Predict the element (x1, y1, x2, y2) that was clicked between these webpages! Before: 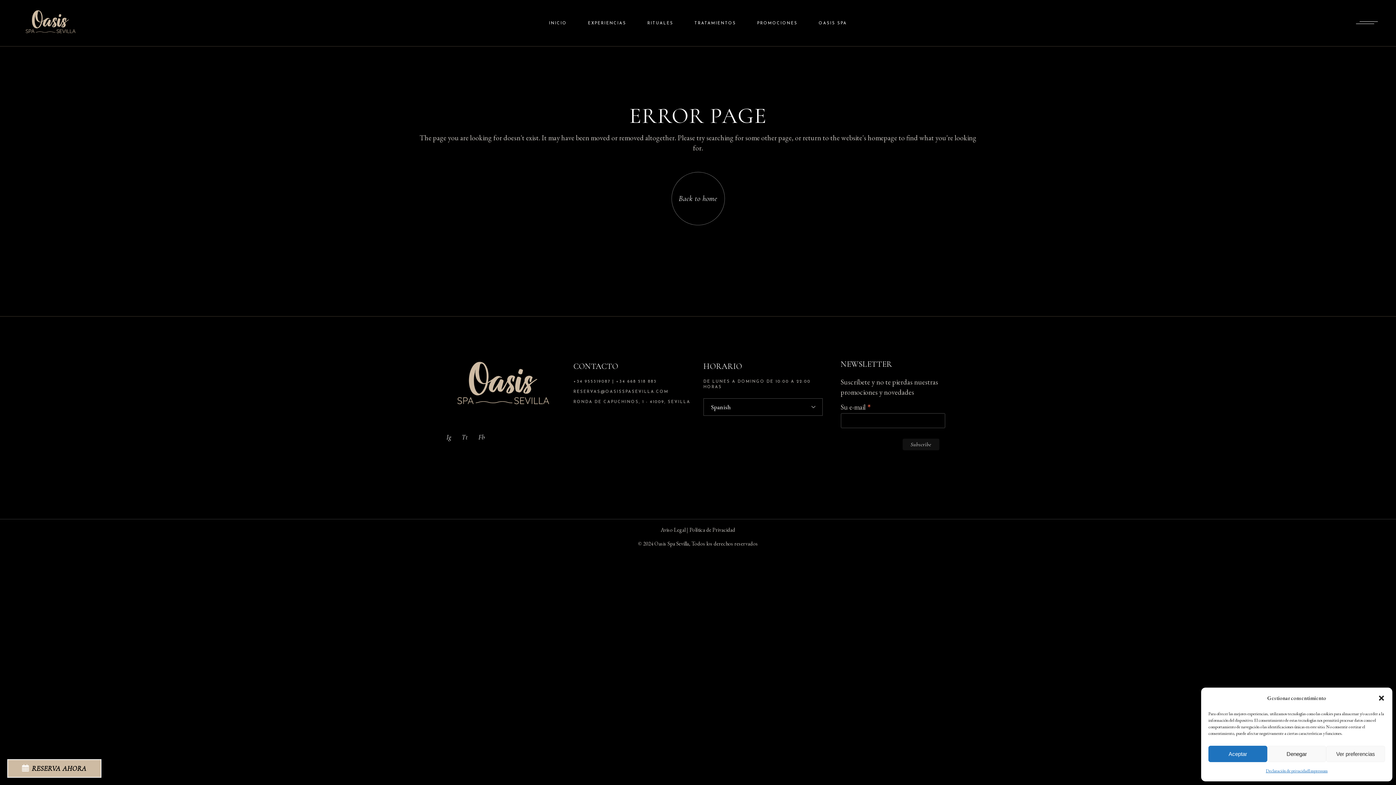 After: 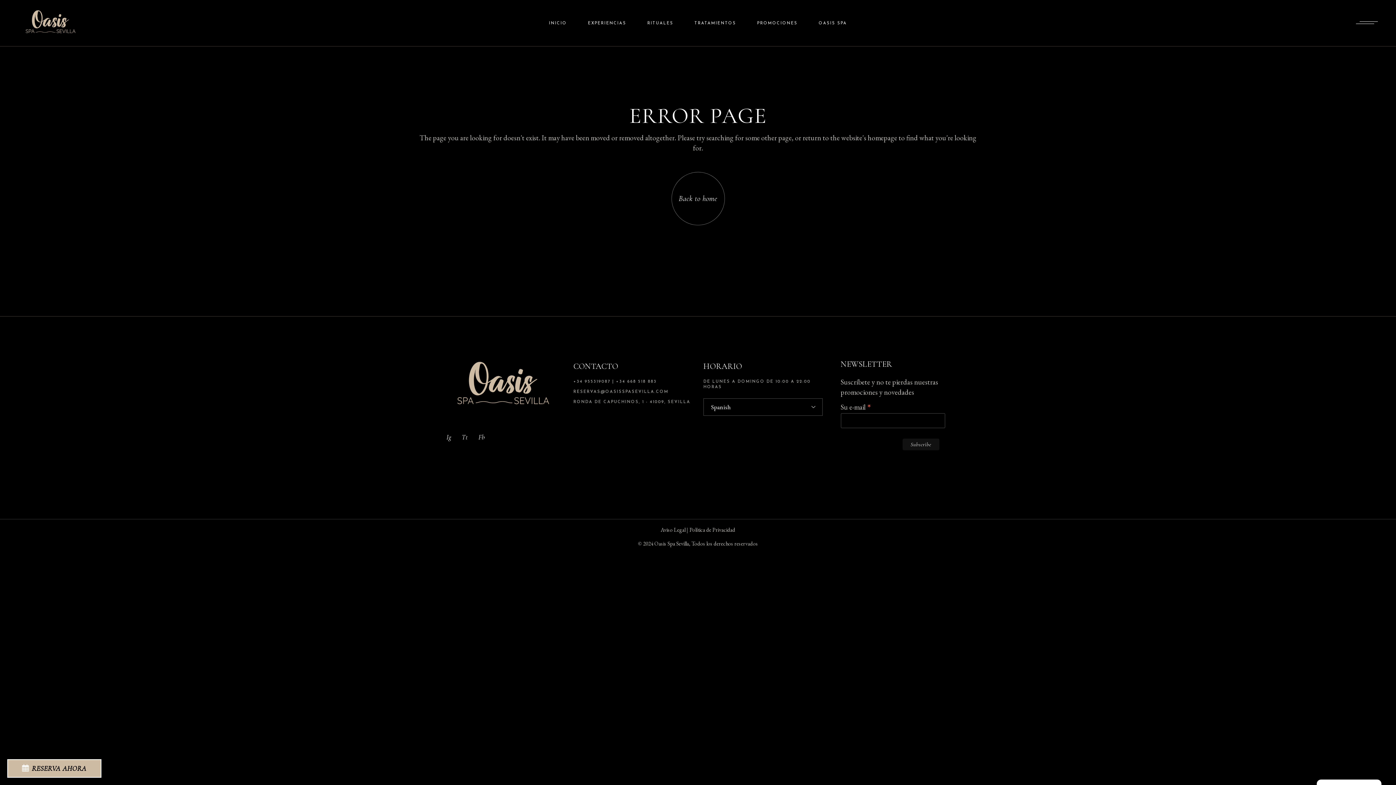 Action: label: Denegar bbox: (1267, 746, 1326, 762)